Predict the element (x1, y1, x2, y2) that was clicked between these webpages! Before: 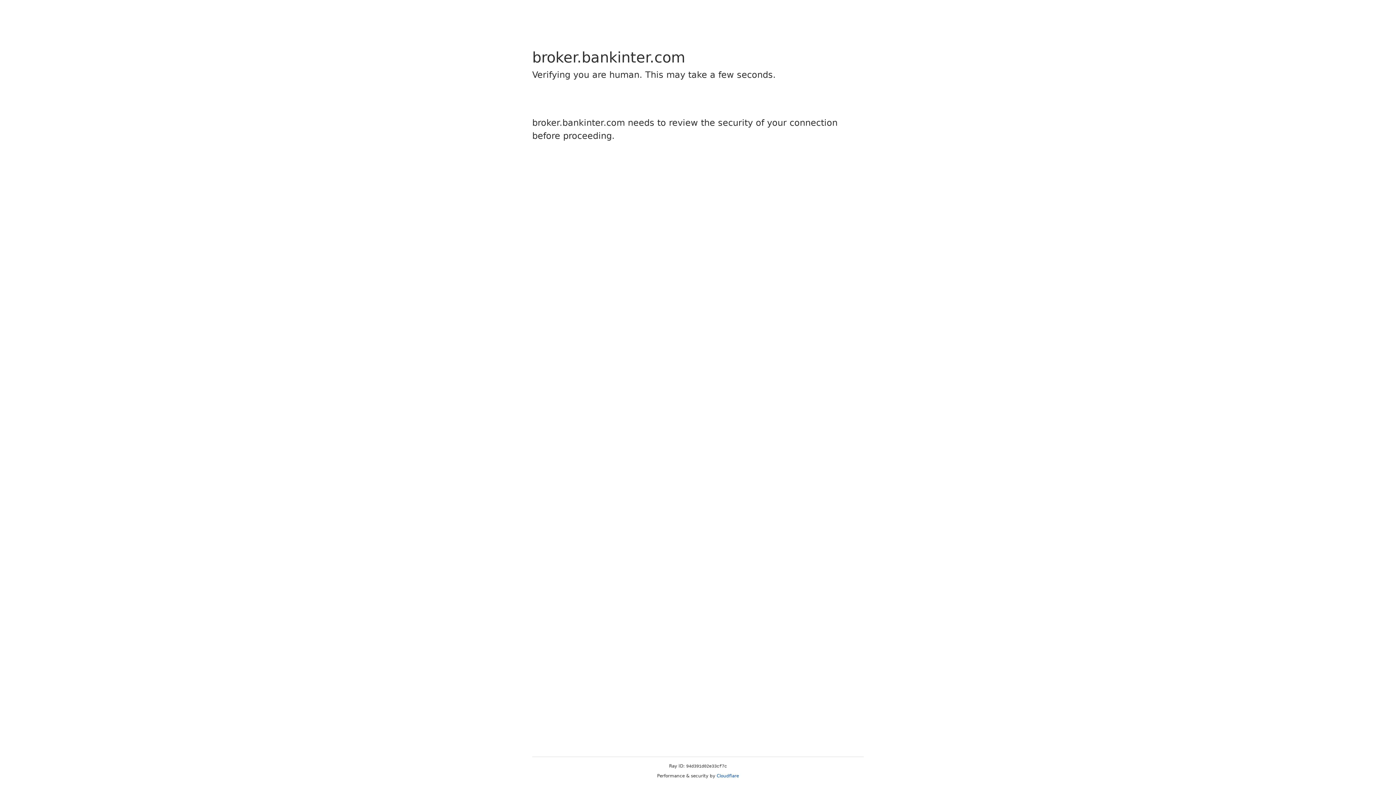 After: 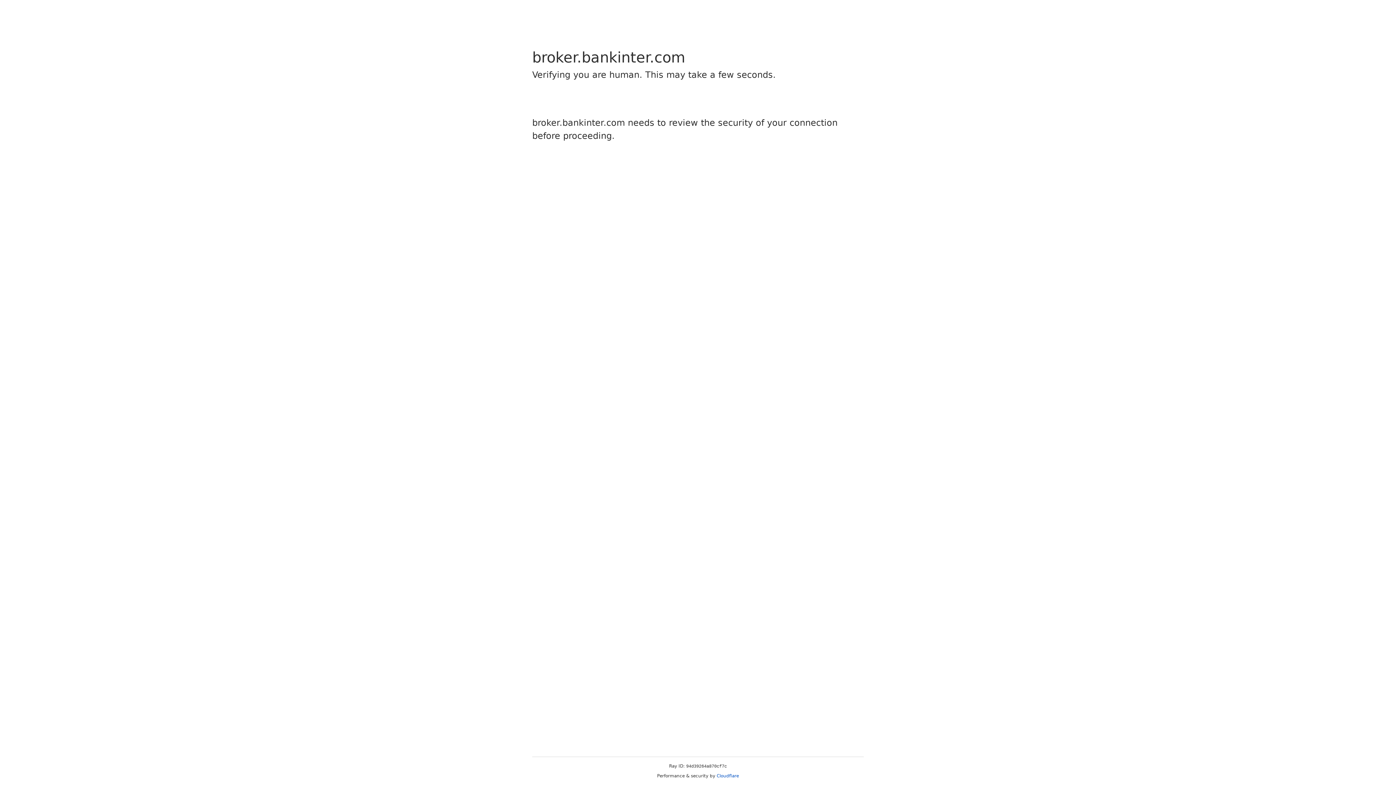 Action: label: Cloudflare bbox: (716, 773, 739, 778)